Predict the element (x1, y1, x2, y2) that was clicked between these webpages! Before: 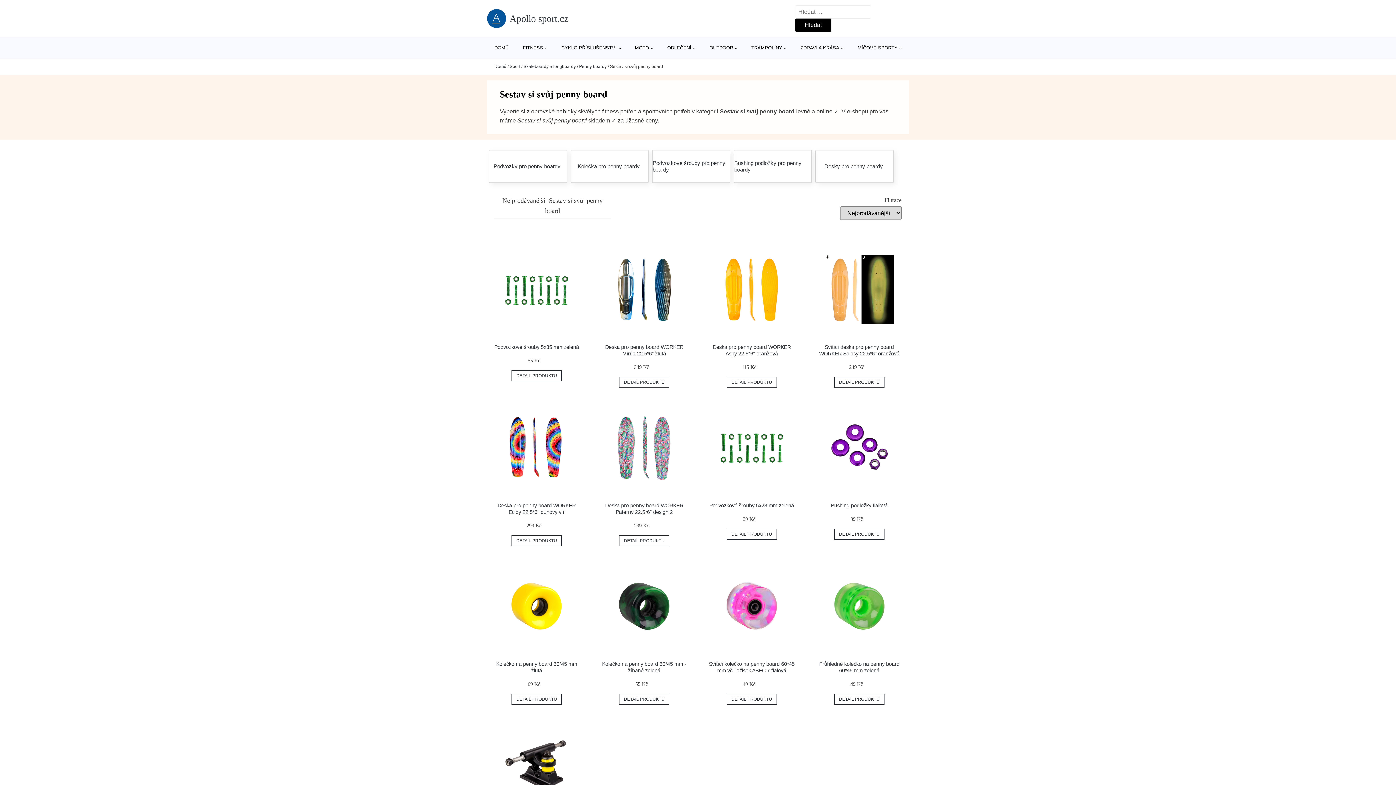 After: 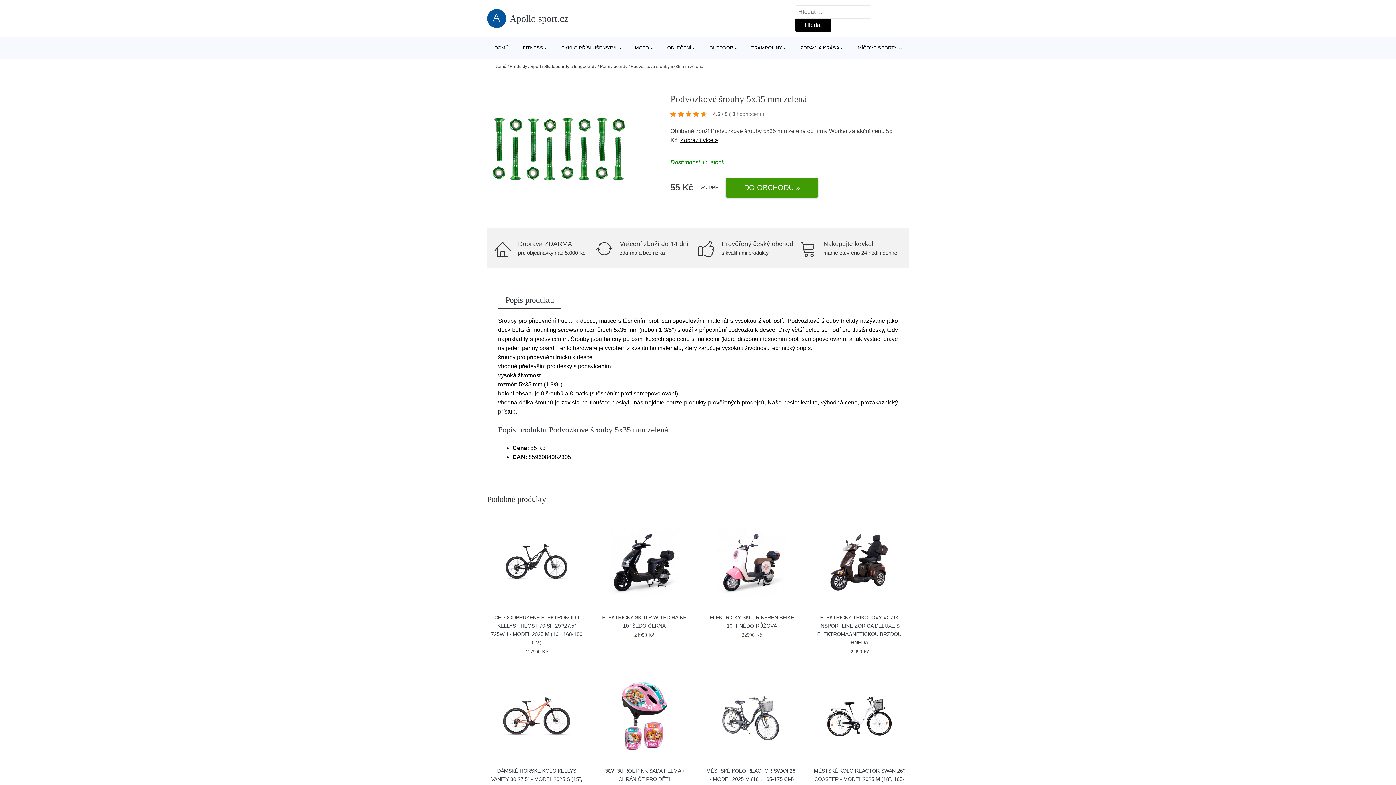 Action: bbox: (494, 344, 579, 350) label: Podvozkové šrouby 5x35 mm zelená